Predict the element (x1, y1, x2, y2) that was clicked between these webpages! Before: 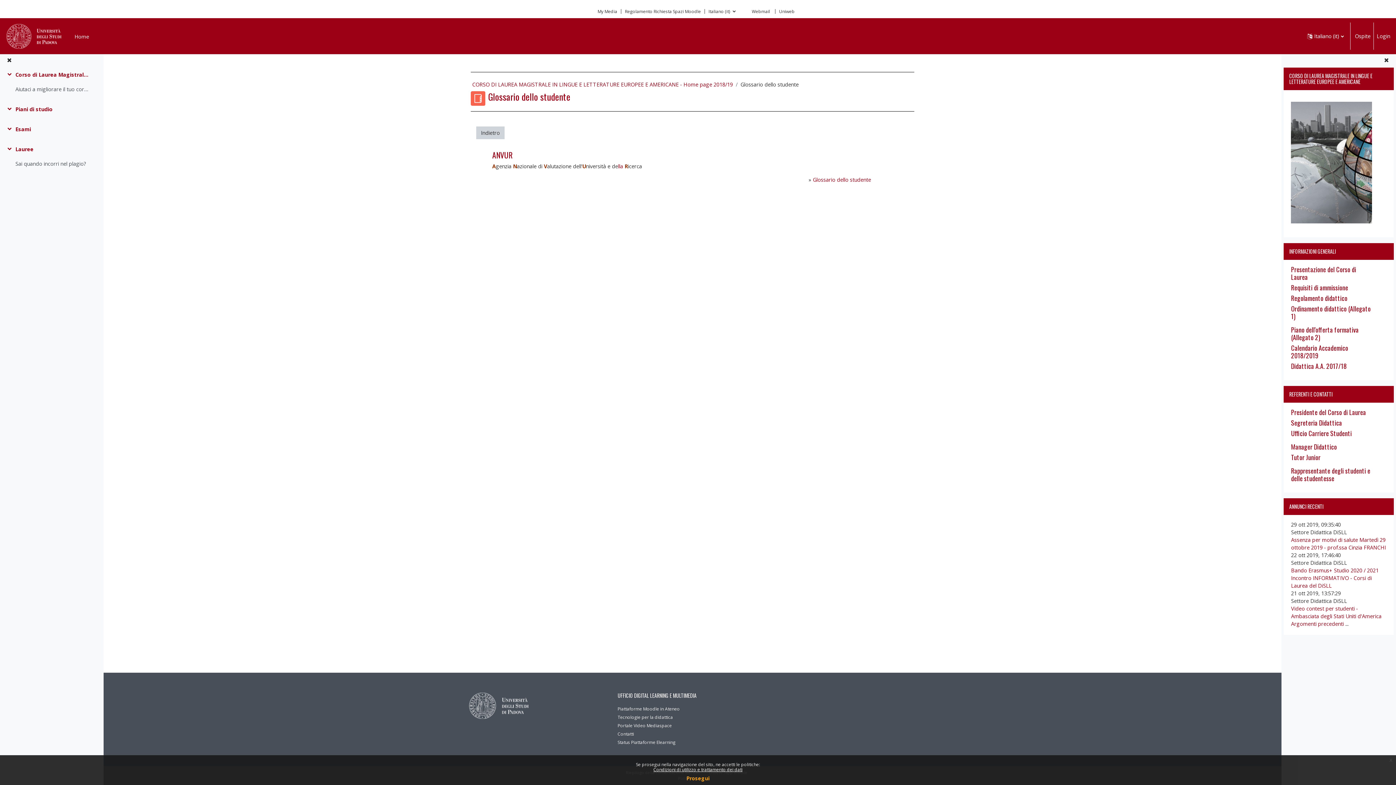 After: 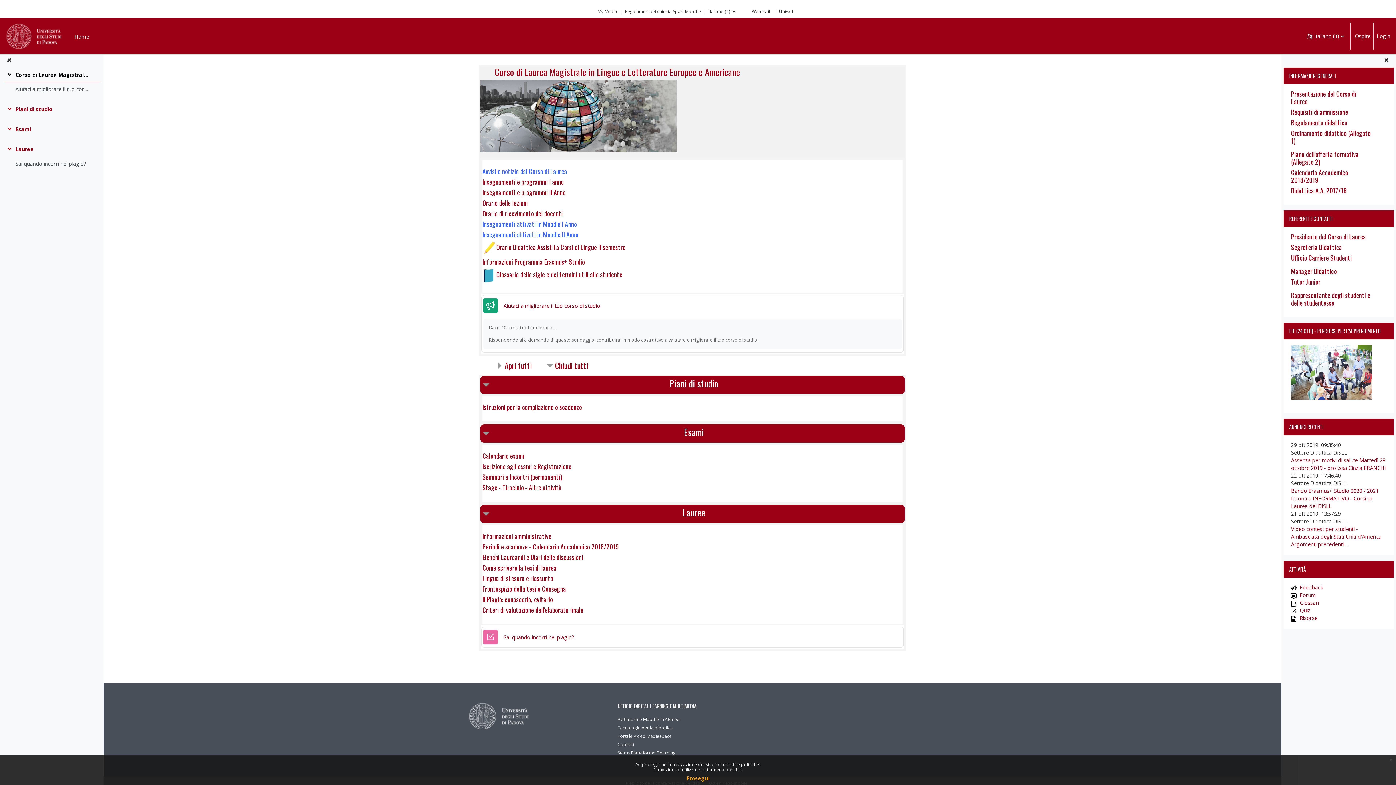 Action: label: Corso di Laurea Magistrale in Lingue e Letterature Europee e Americane bbox: (15, 71, 89, 79)